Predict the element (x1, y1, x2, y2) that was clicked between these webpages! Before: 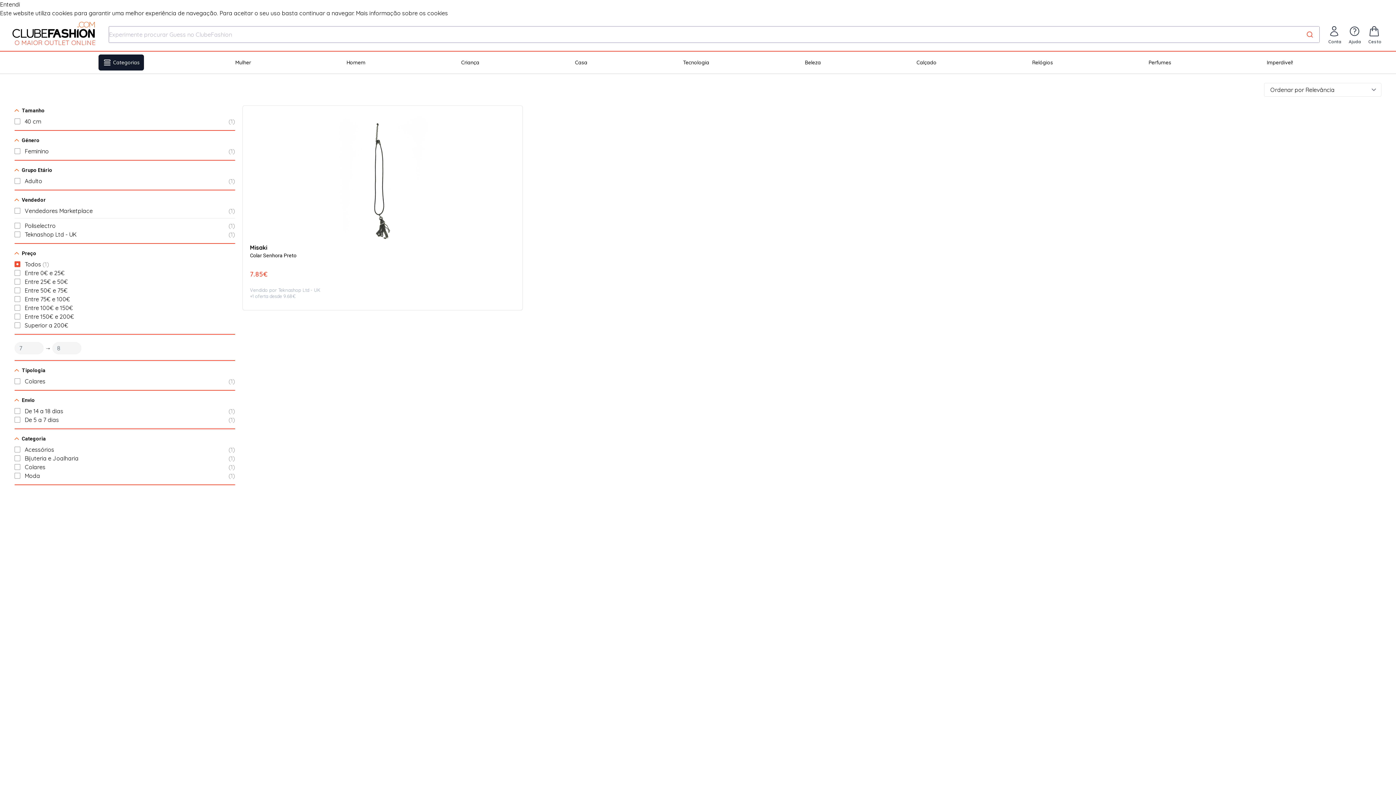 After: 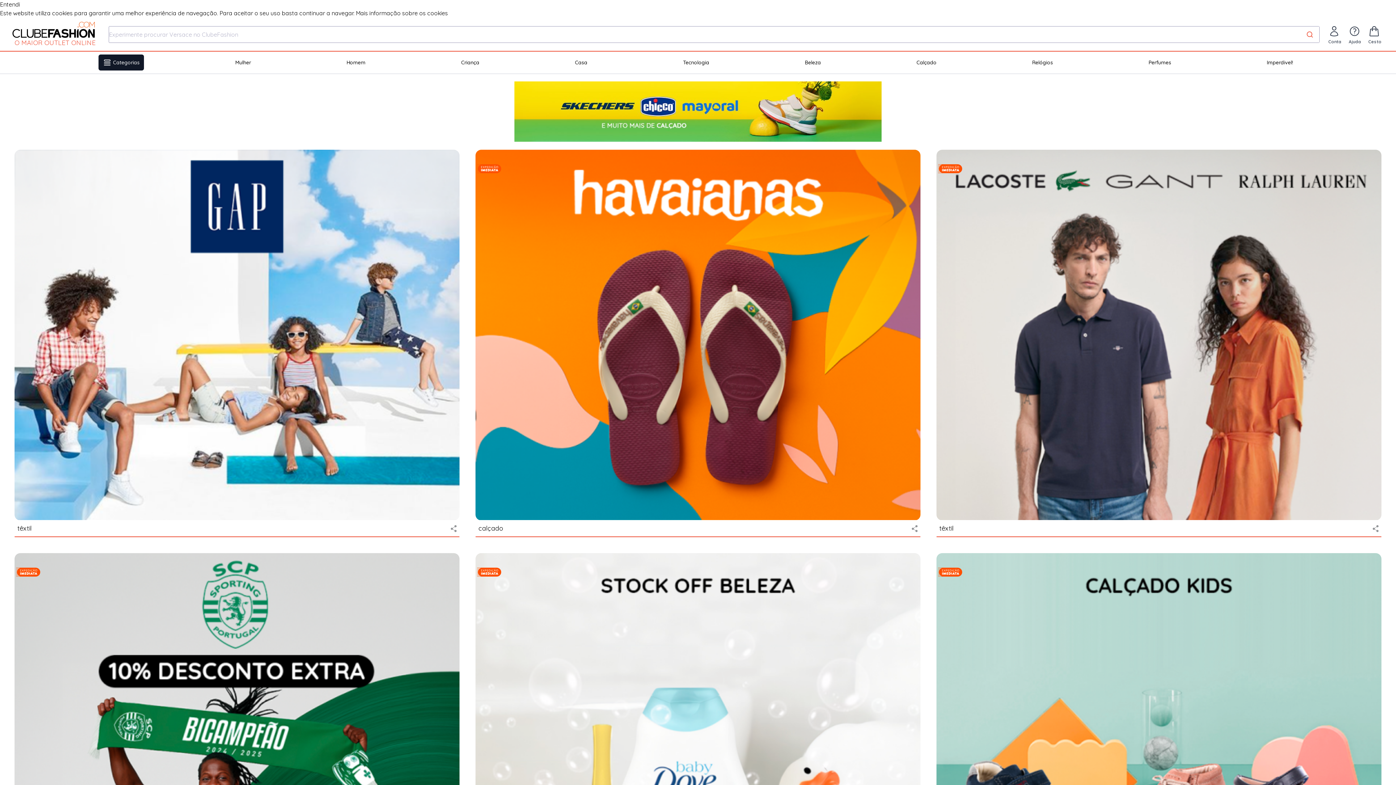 Action: bbox: (456, 54, 483, 70) label: Criança